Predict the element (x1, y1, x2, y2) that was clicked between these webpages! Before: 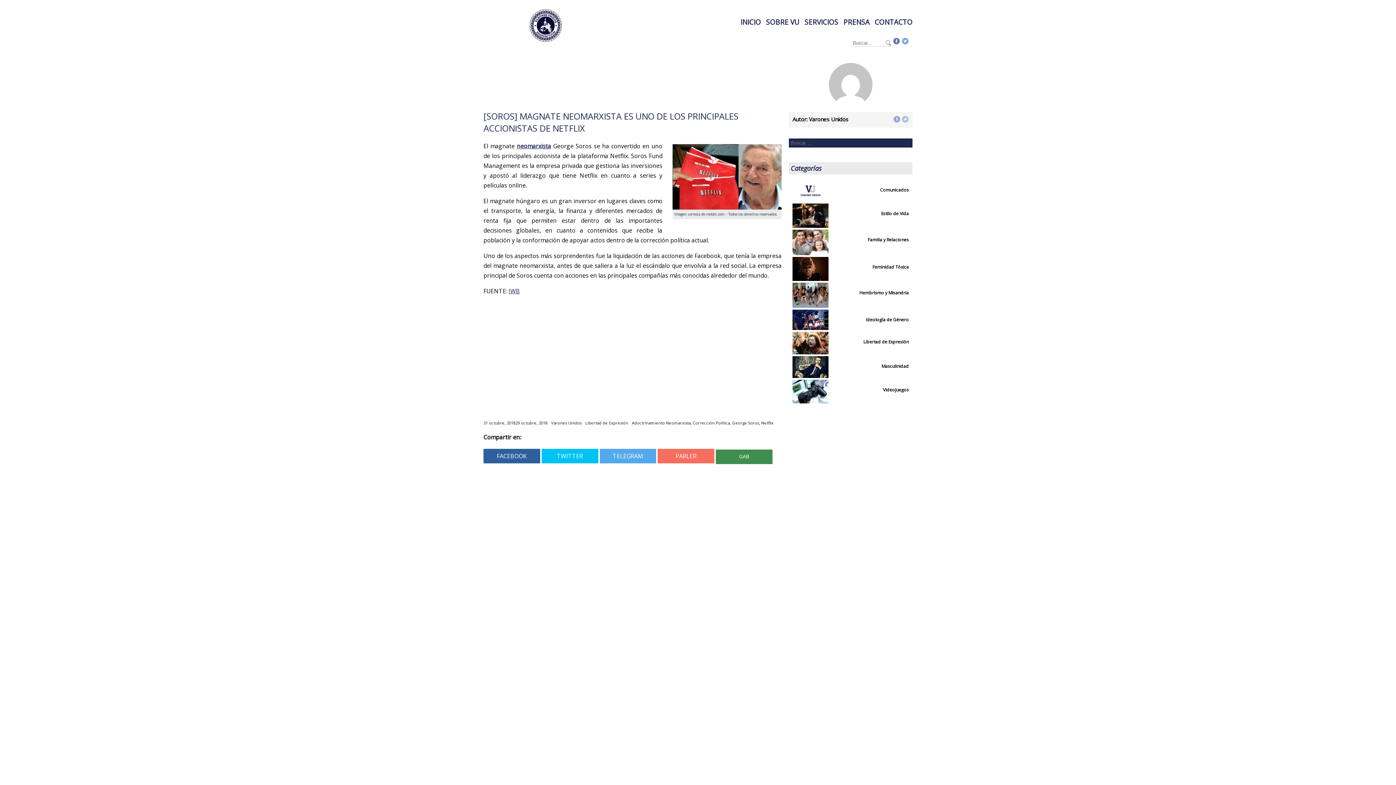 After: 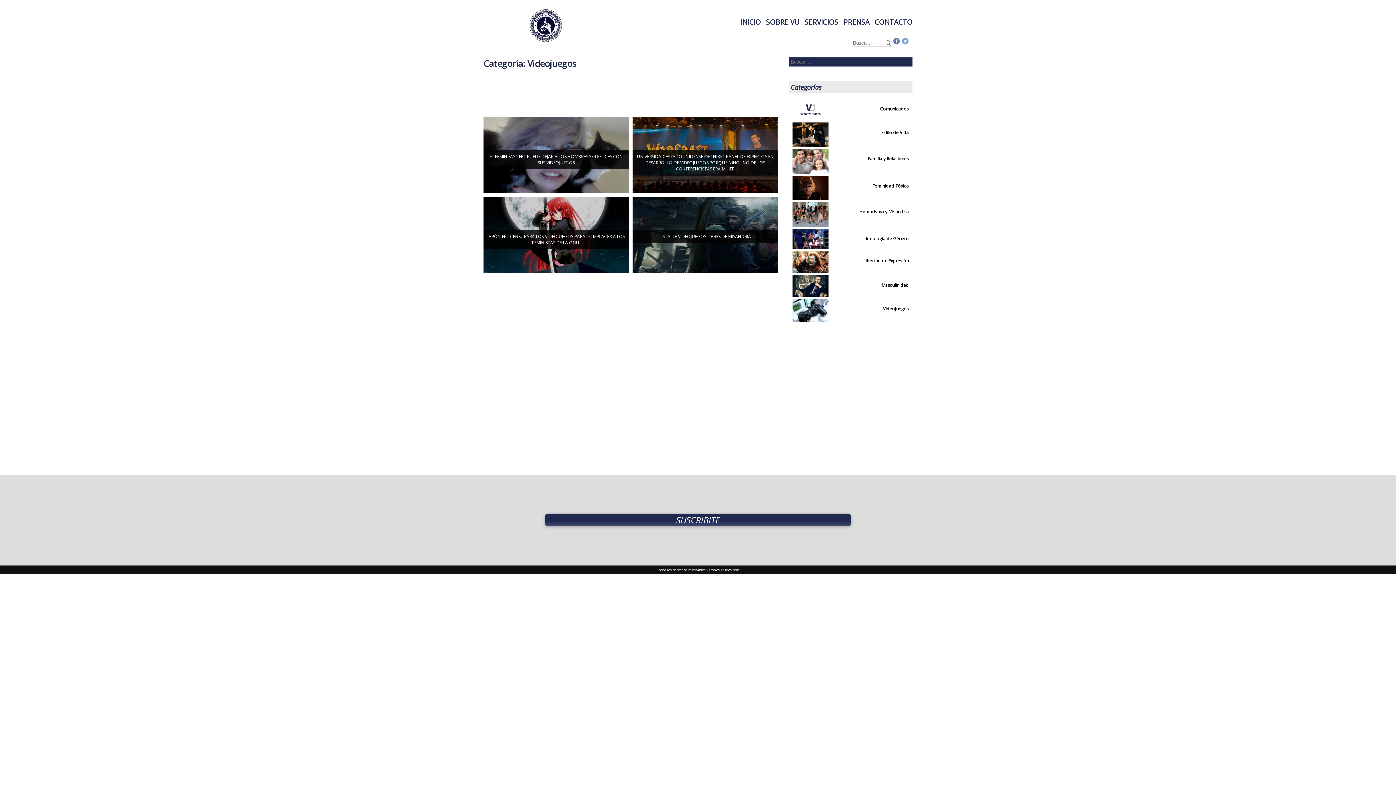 Action: label: Videojuegos bbox: (883, 387, 909, 393)